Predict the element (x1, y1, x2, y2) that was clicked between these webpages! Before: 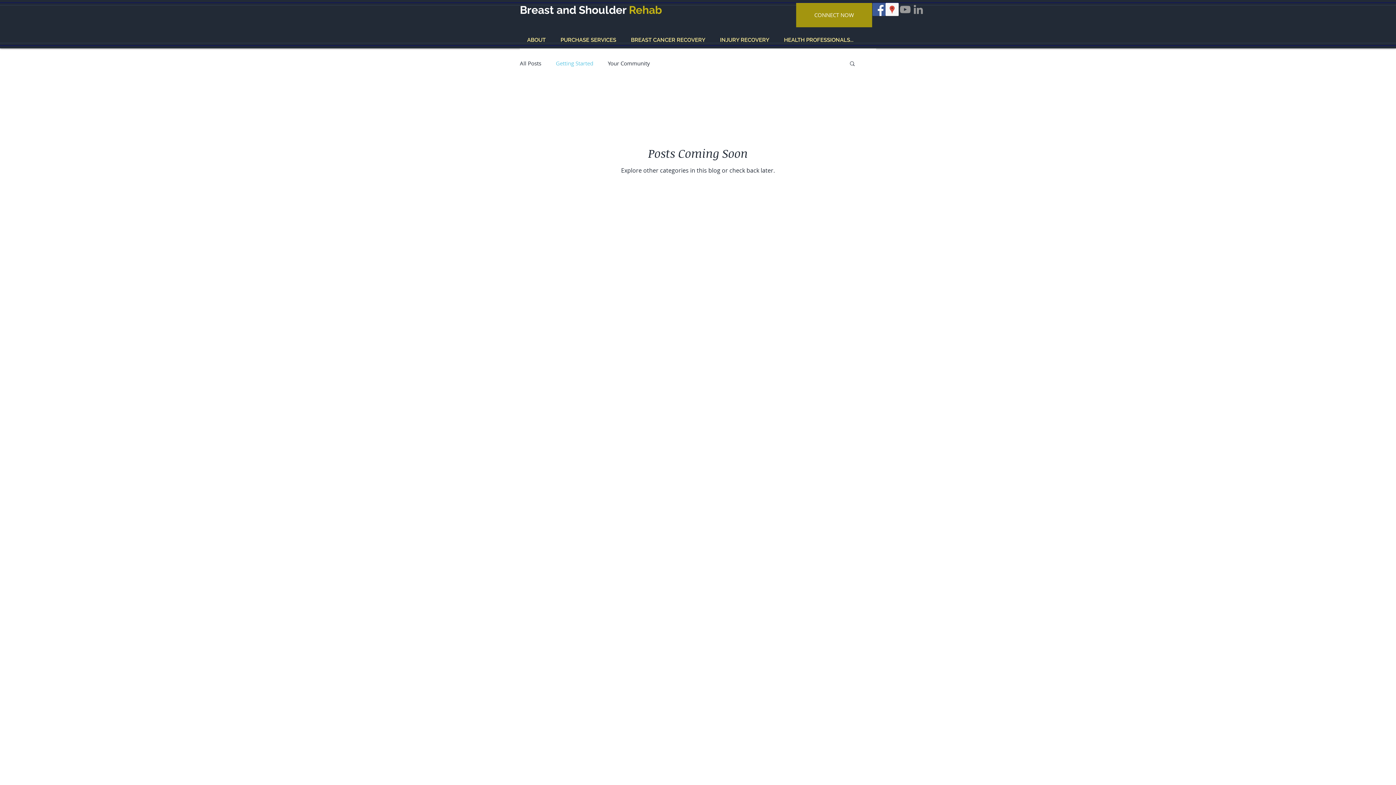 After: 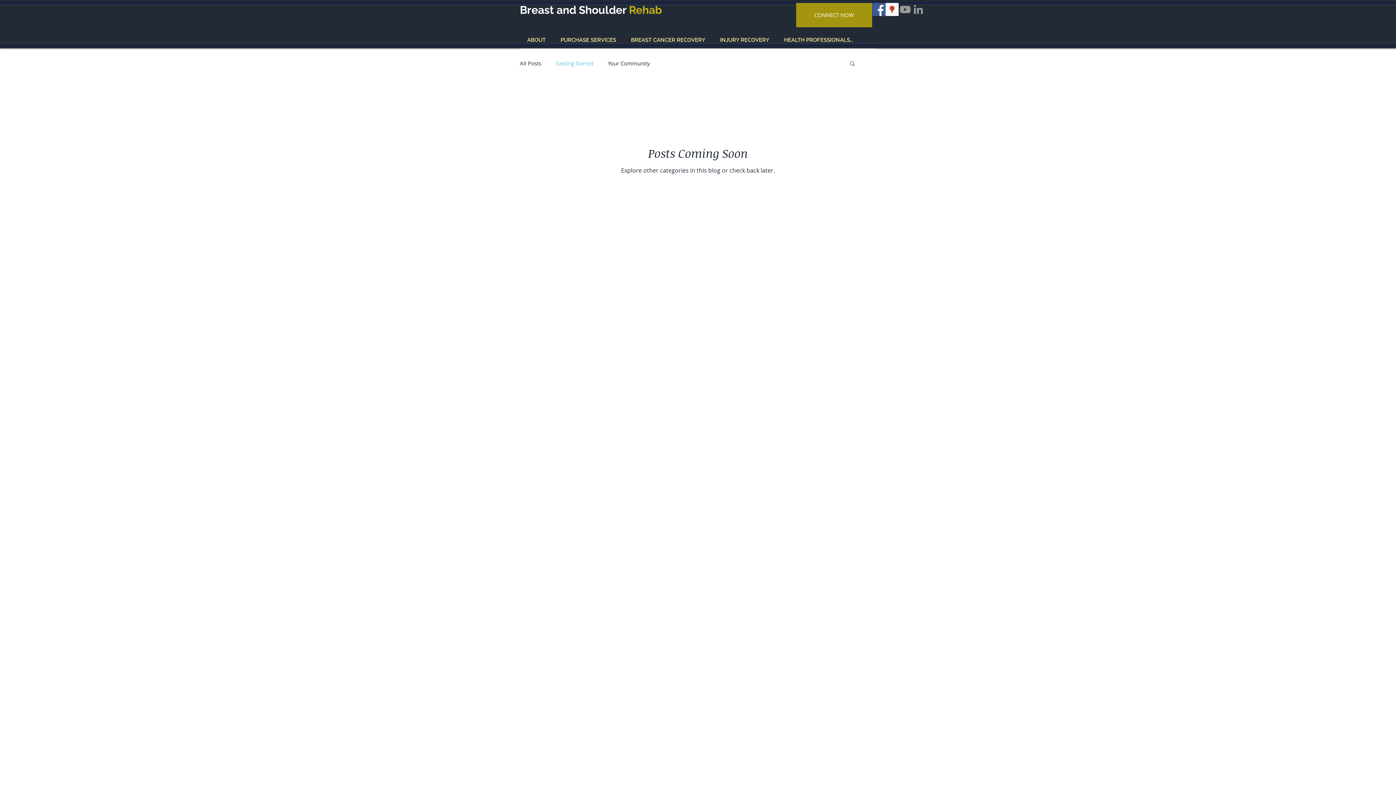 Action: bbox: (556, 59, 593, 67) label: Getting Started